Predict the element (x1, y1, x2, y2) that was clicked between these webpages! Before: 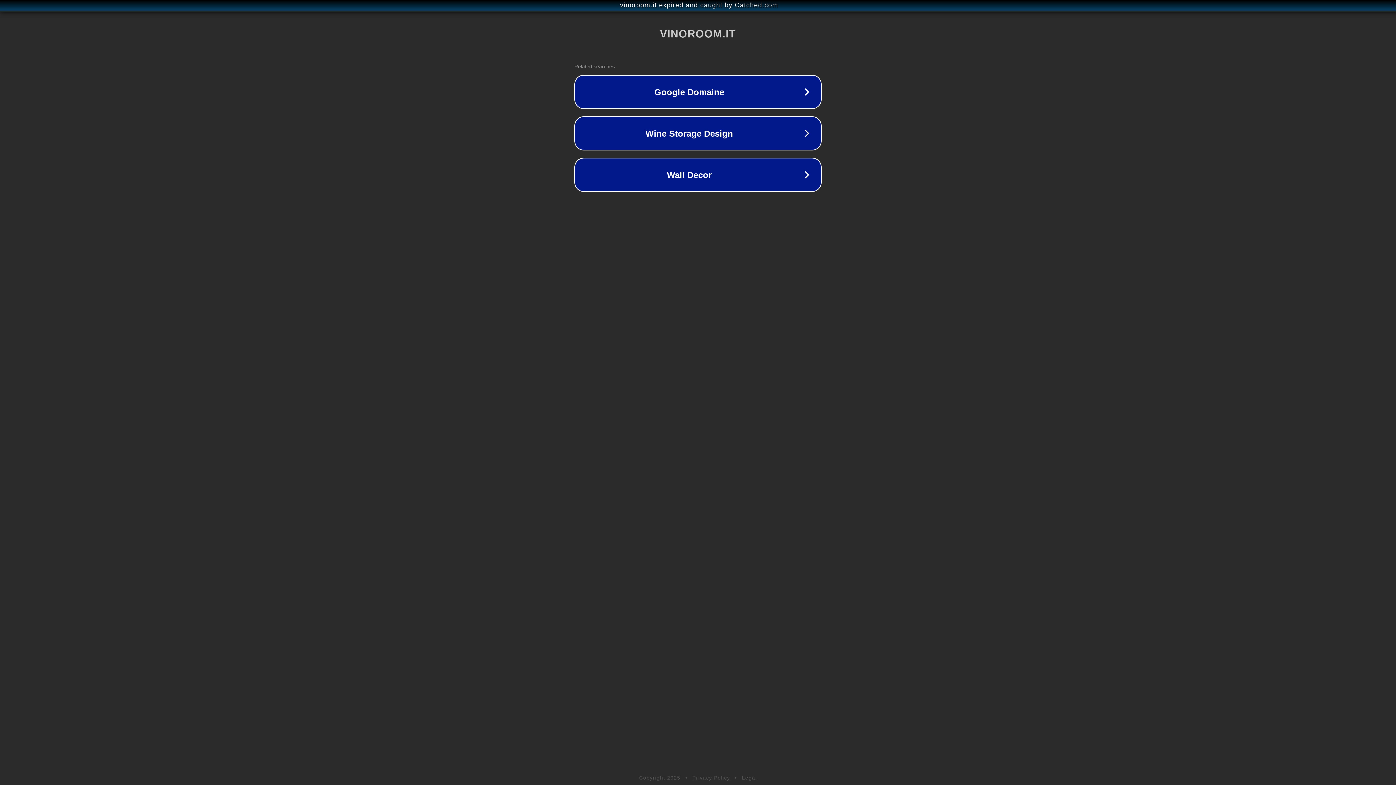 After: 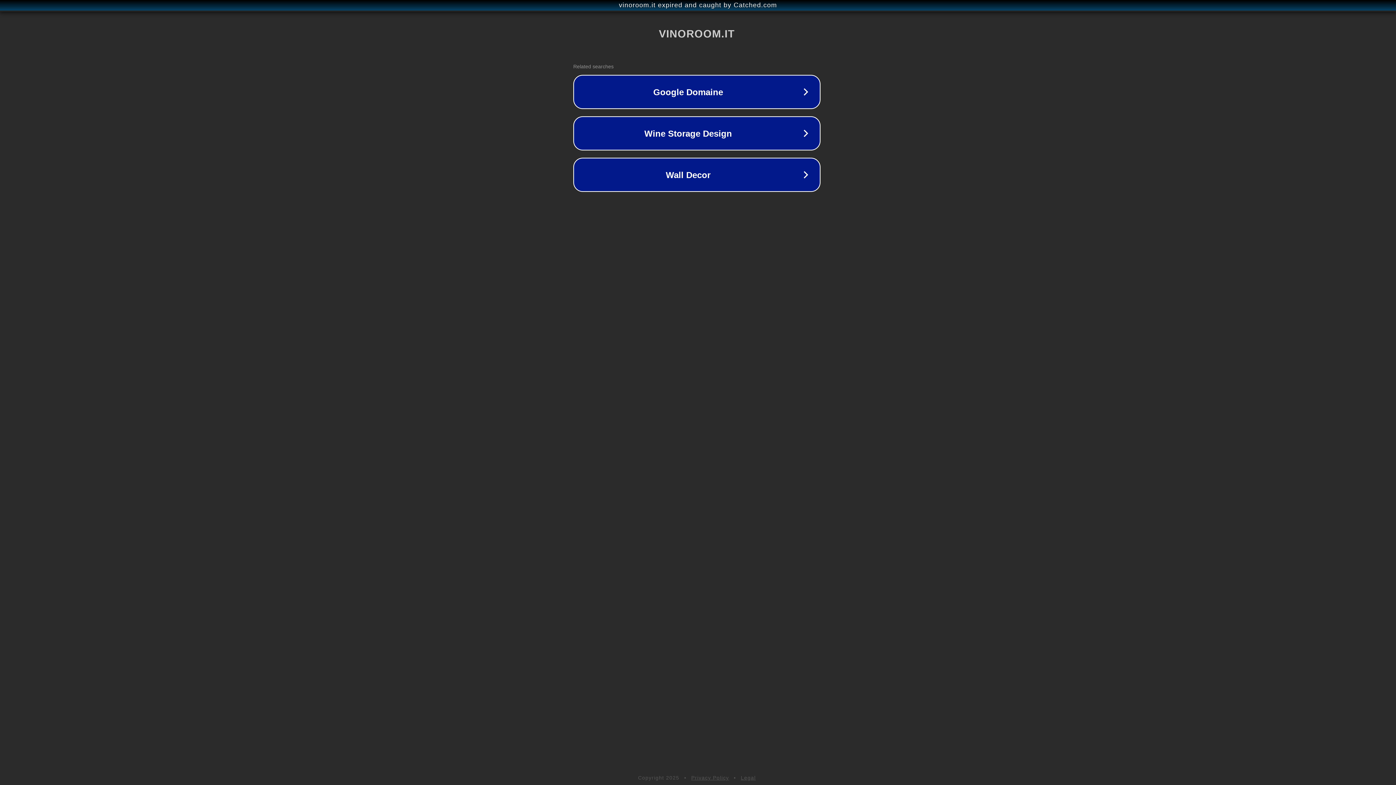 Action: bbox: (1, 1, 1397, 9) label: vinoroom.it expired and caught by Catched.com